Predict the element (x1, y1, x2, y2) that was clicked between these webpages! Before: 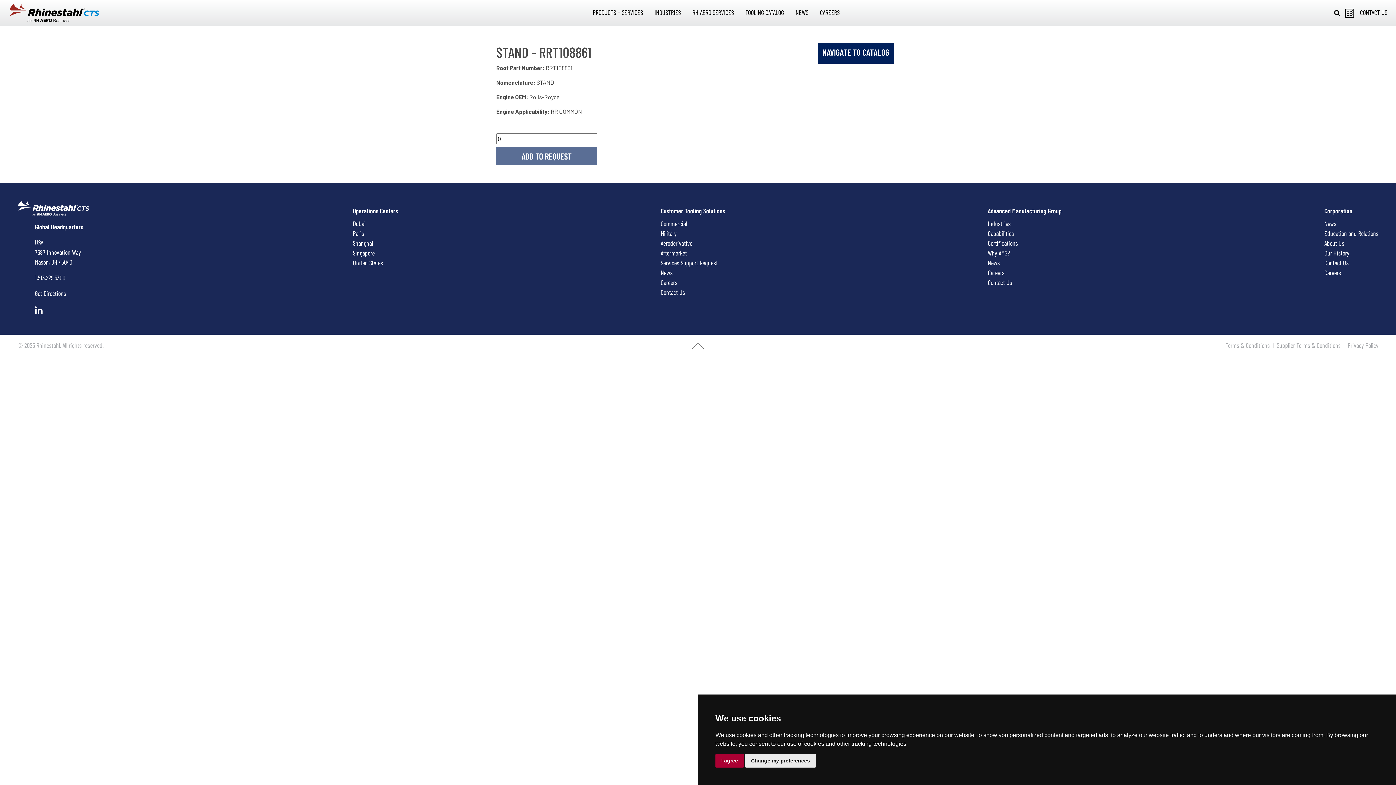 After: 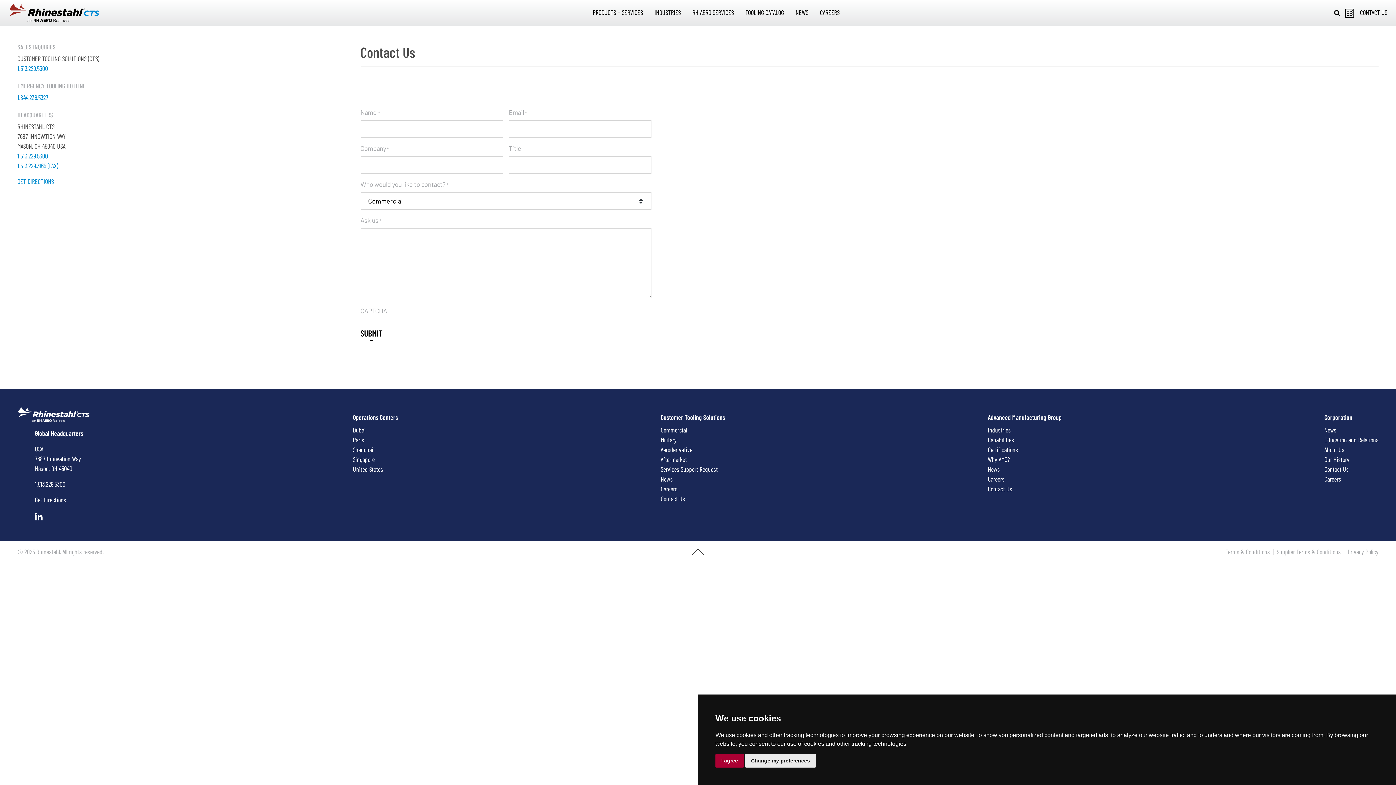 Action: bbox: (660, 287, 725, 297) label: Contact Us